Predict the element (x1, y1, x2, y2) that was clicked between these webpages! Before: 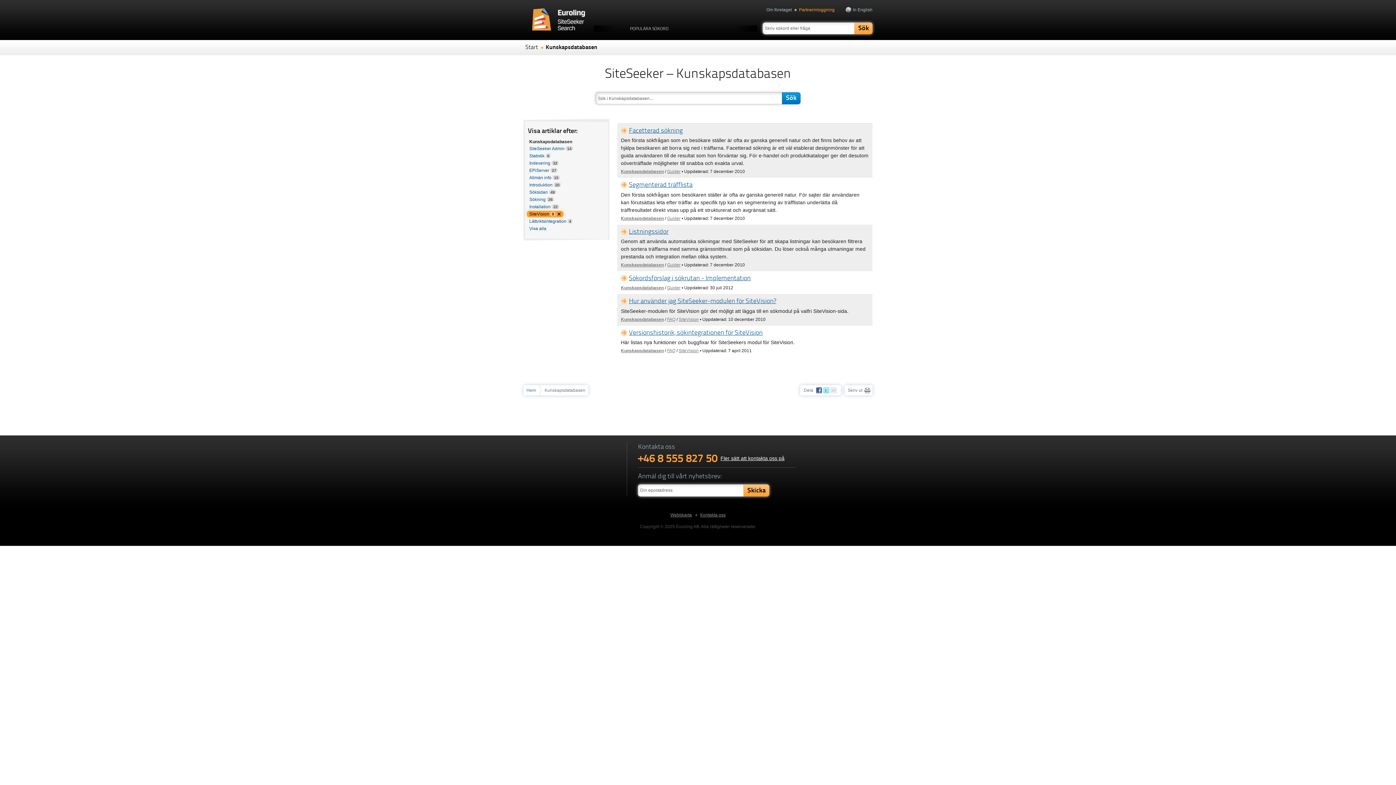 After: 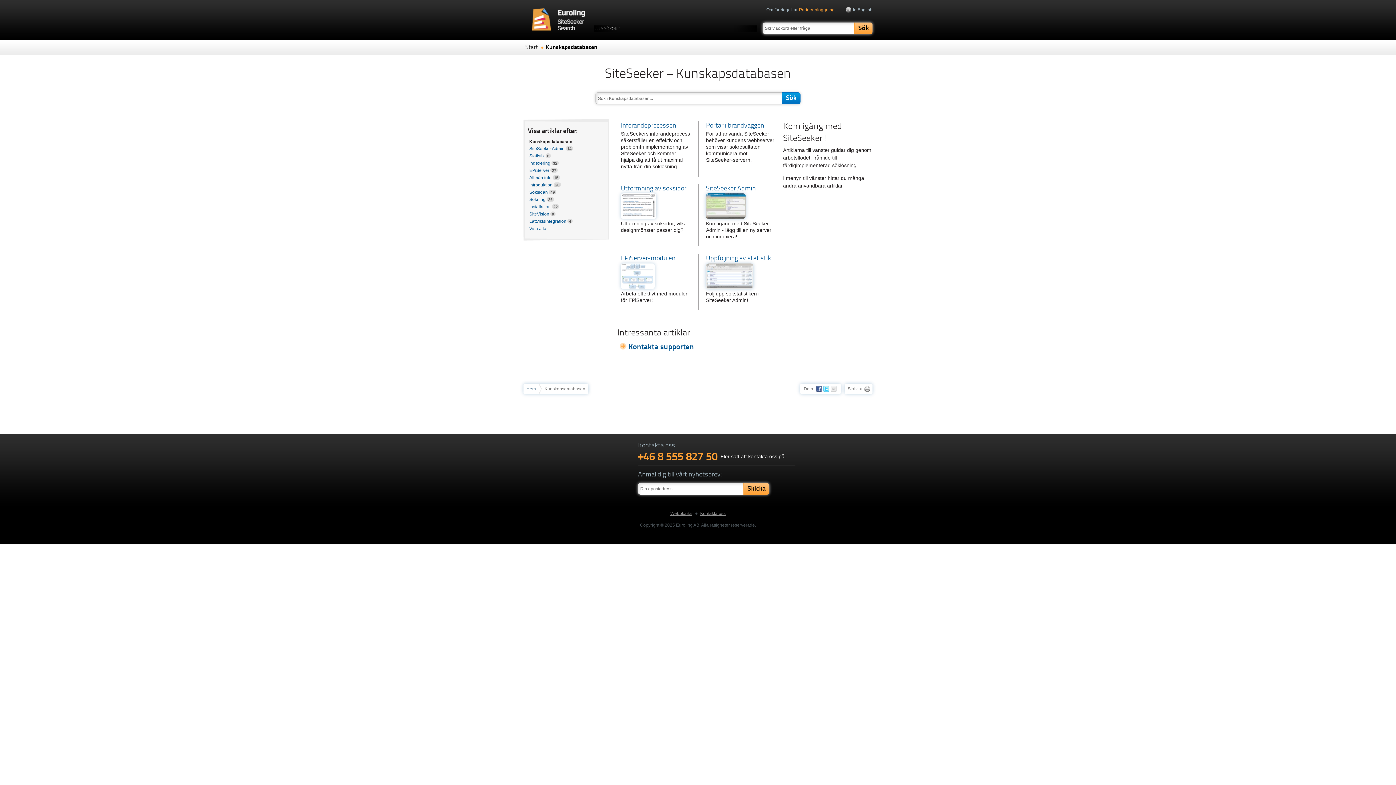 Action: label: Kunskapsdatabasen bbox: (545, 40, 597, 55)